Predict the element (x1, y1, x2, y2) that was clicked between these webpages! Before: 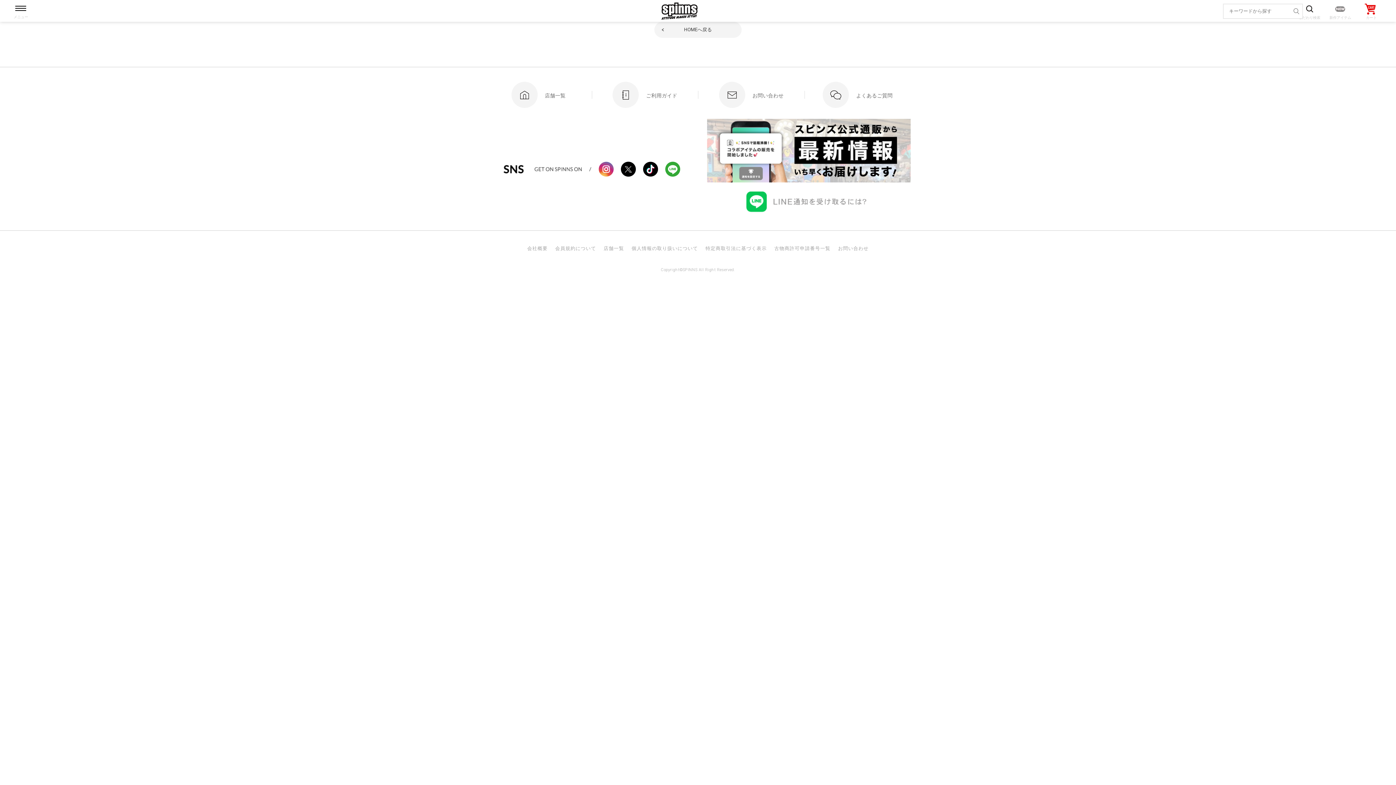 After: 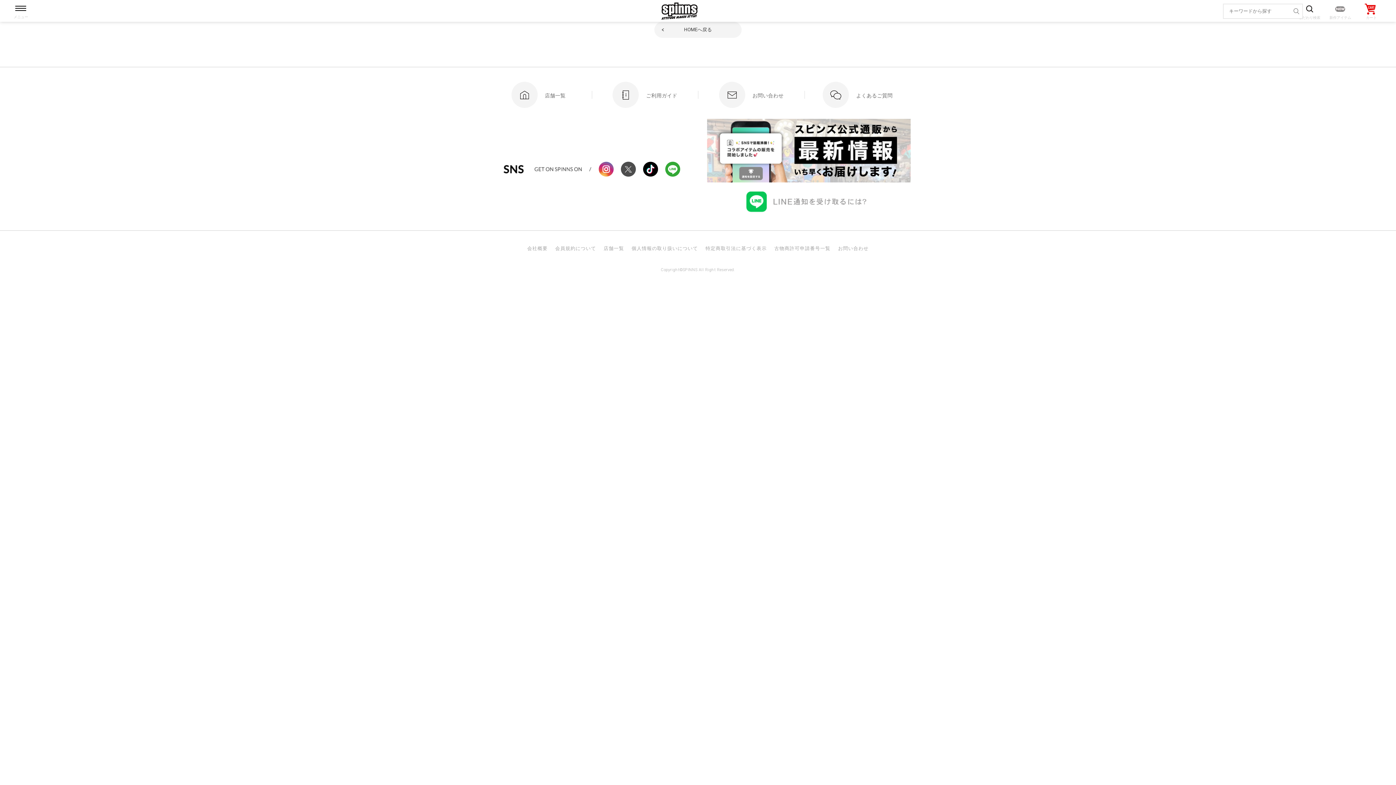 Action: bbox: (621, 161, 636, 176)